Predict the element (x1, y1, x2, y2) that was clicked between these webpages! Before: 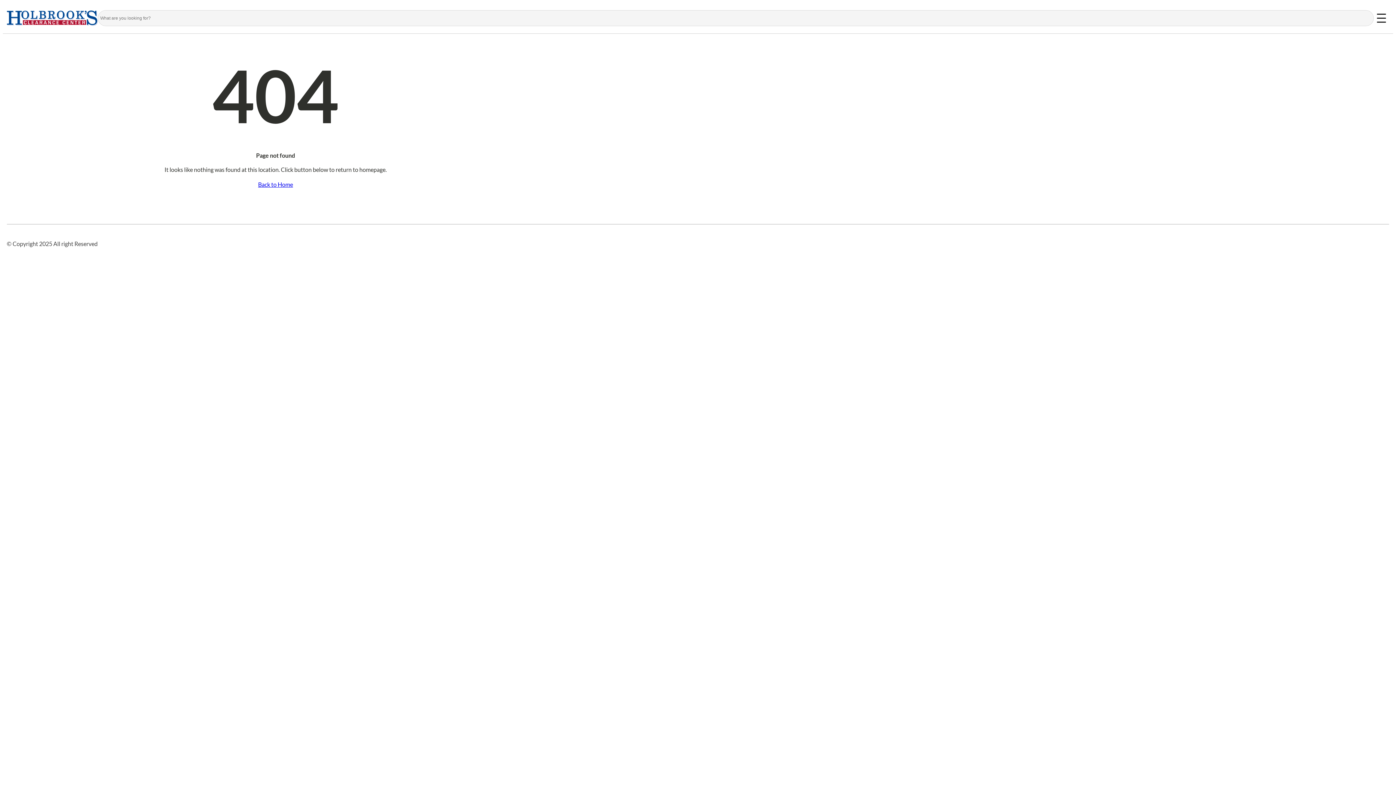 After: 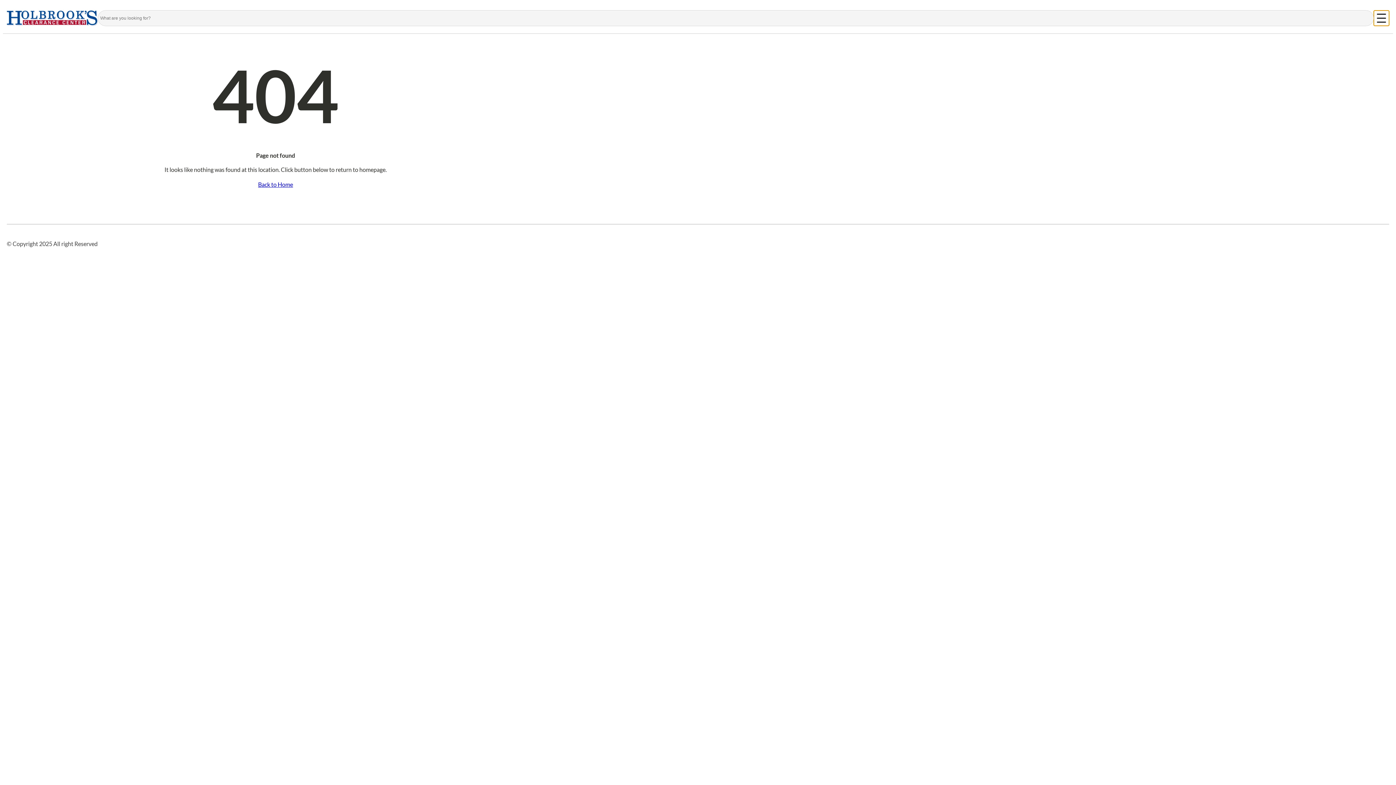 Action: bbox: (1374, 10, 1389, 25) label: Open menu